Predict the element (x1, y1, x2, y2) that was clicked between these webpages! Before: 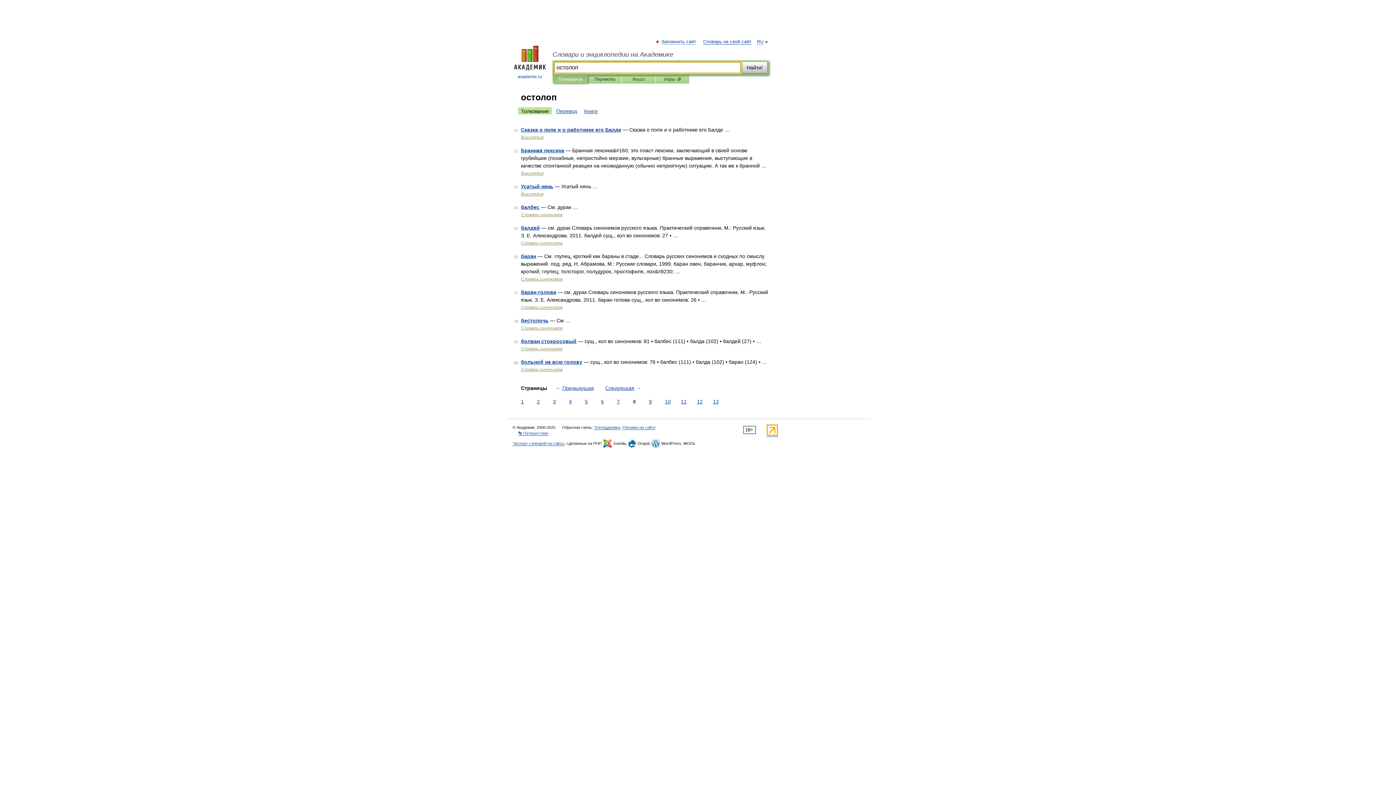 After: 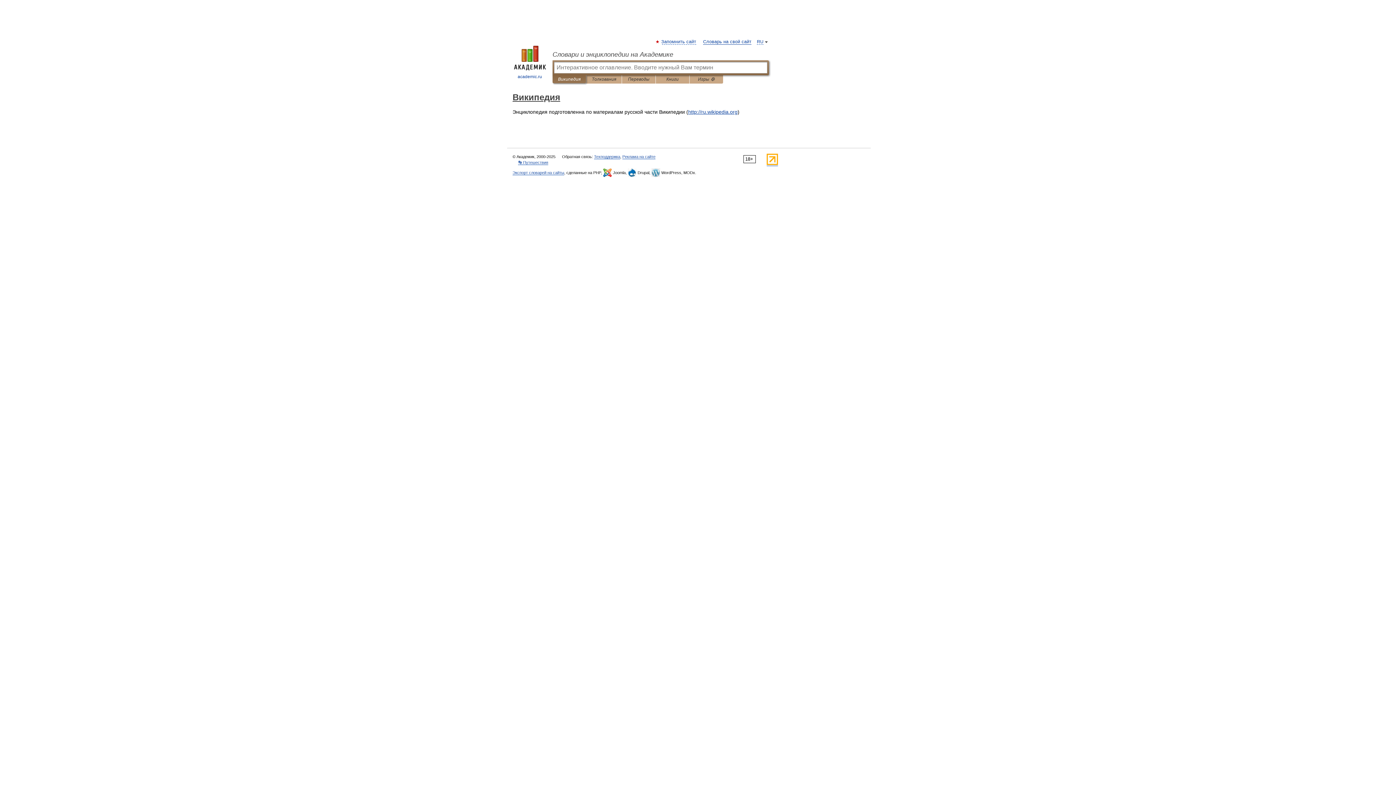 Action: label: Википедия bbox: (521, 170, 543, 176)